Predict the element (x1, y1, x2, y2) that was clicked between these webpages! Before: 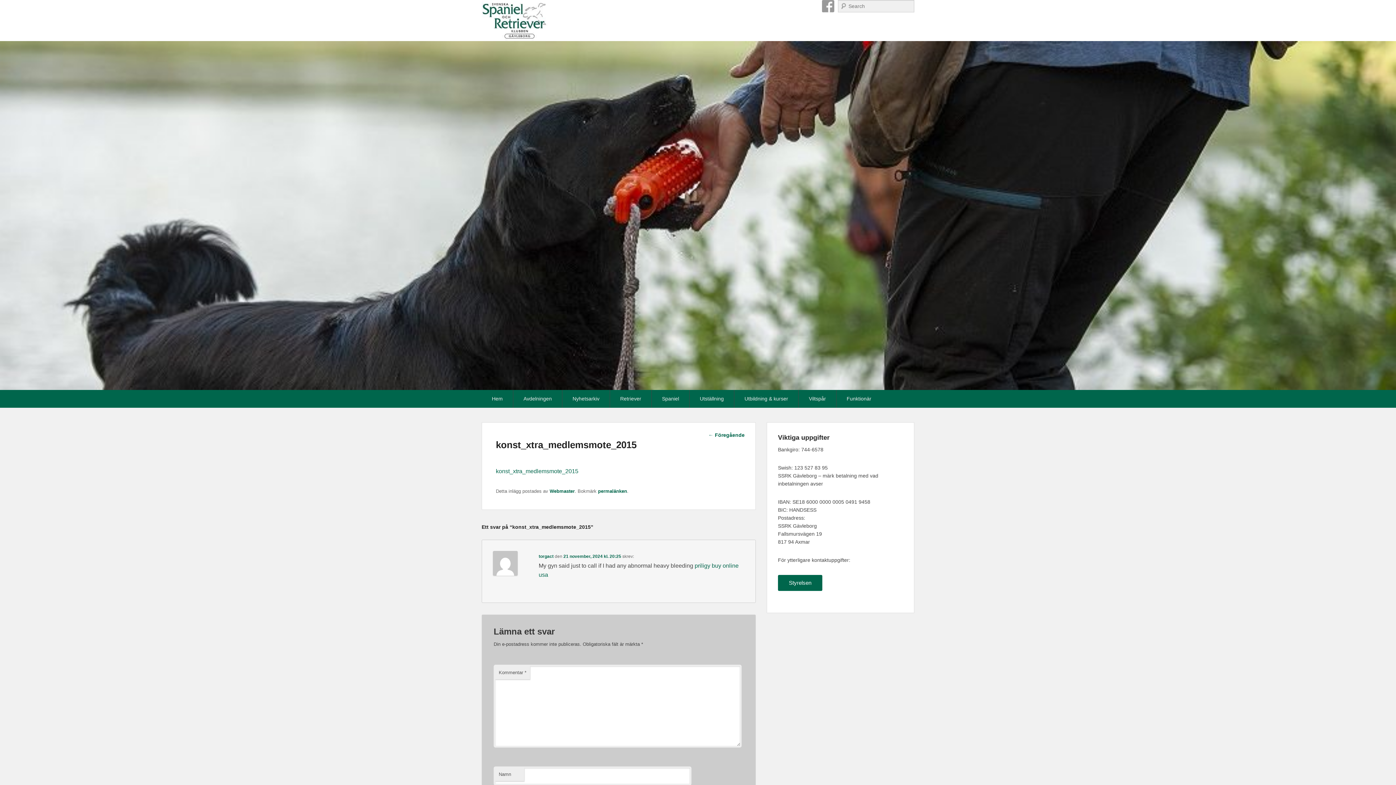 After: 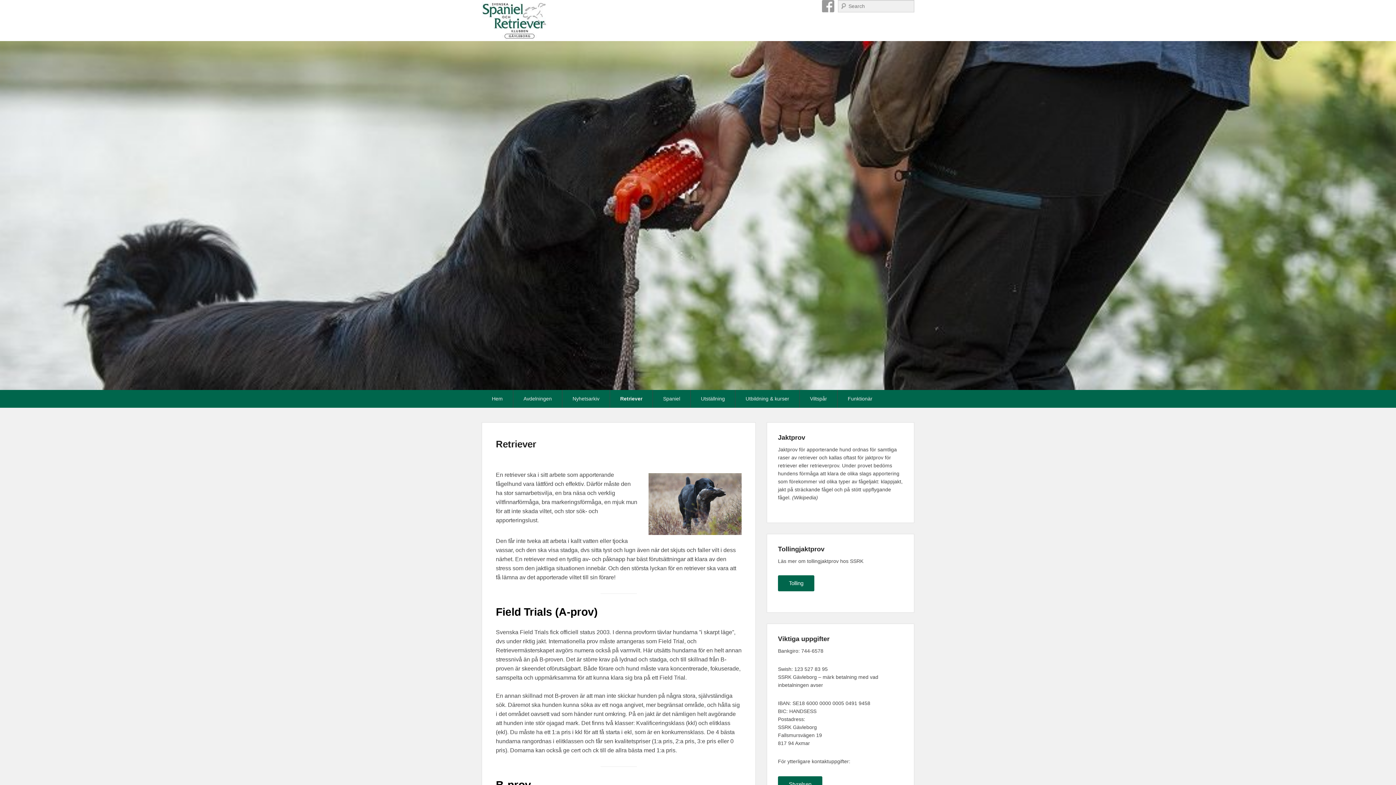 Action: bbox: (610, 390, 651, 408) label: Retriever